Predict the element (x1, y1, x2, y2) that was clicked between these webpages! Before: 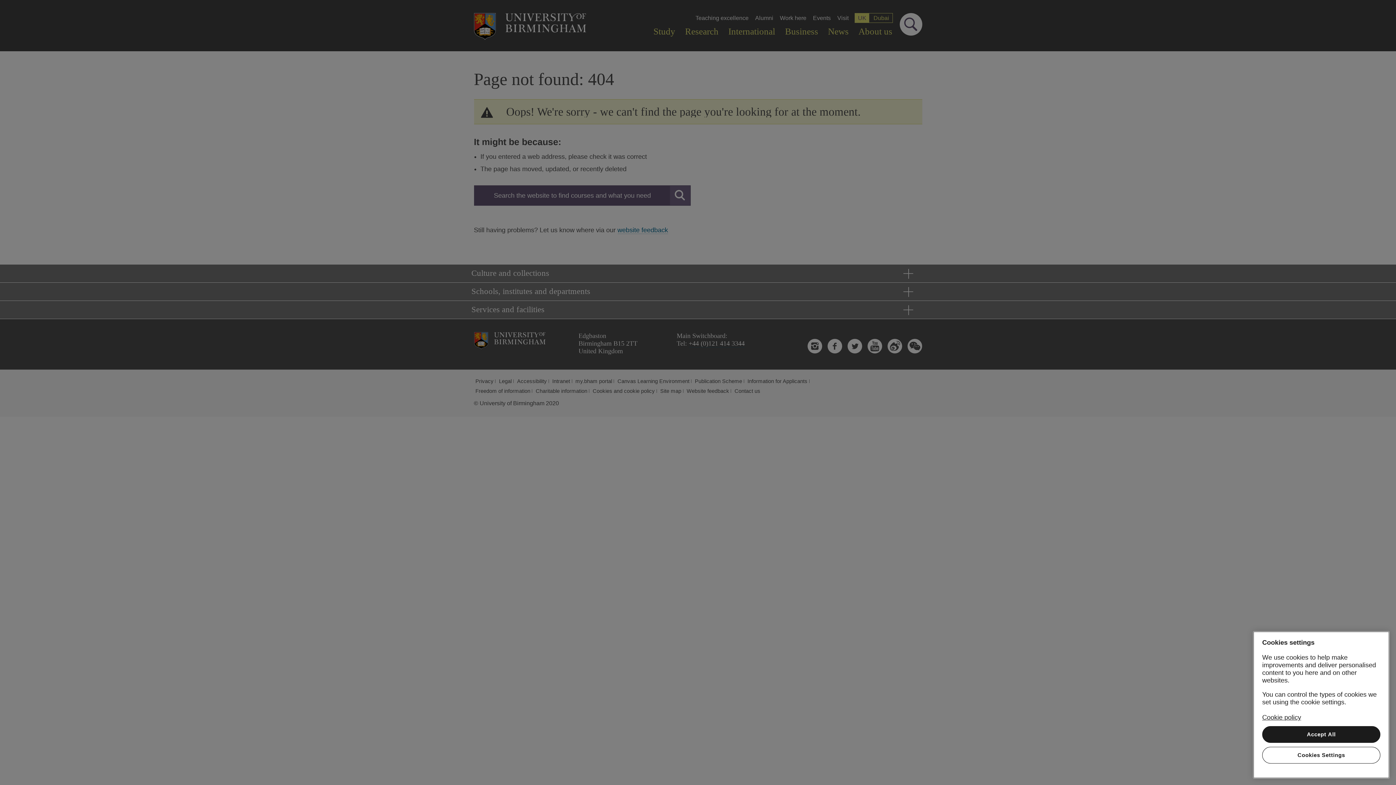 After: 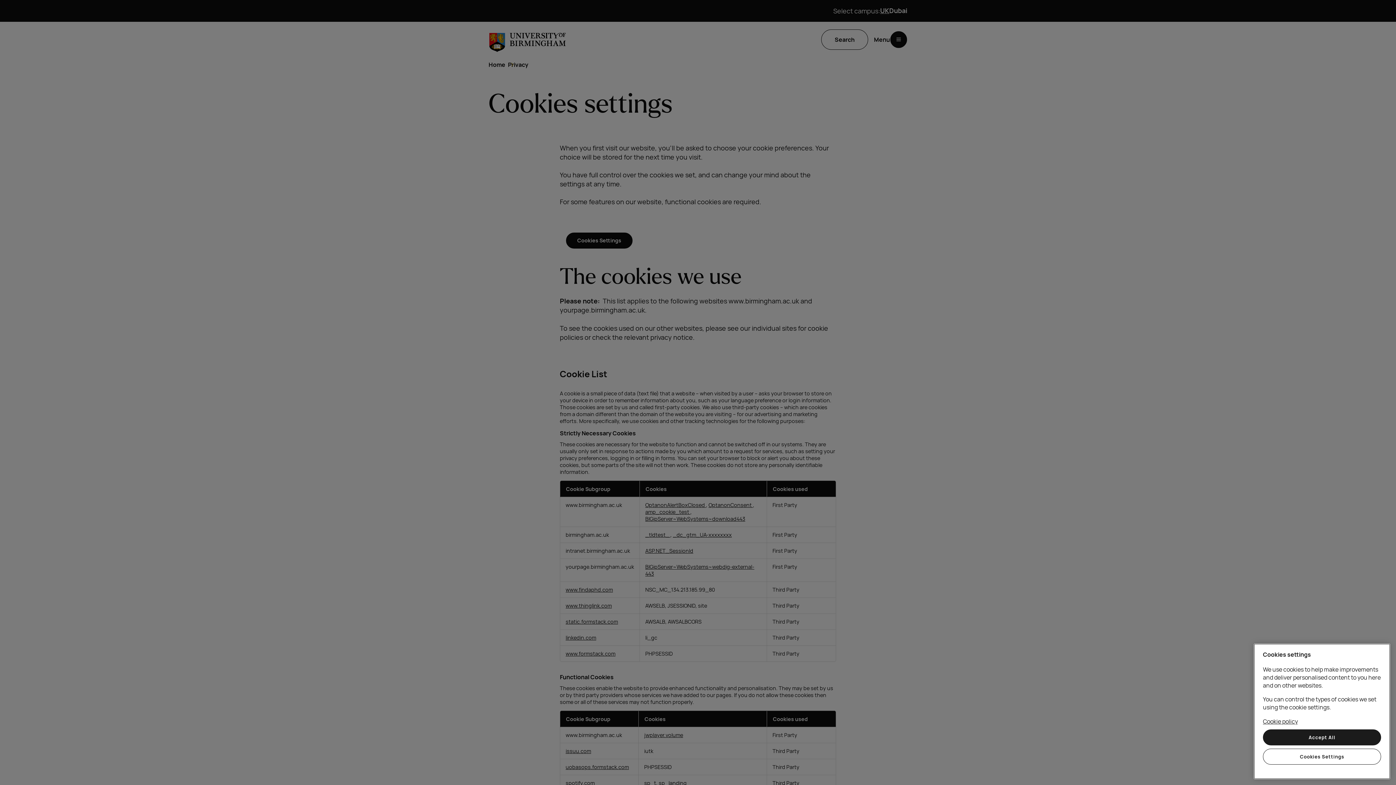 Action: label: Cookie policy, opens in a new tab bbox: (1262, 714, 1301, 721)